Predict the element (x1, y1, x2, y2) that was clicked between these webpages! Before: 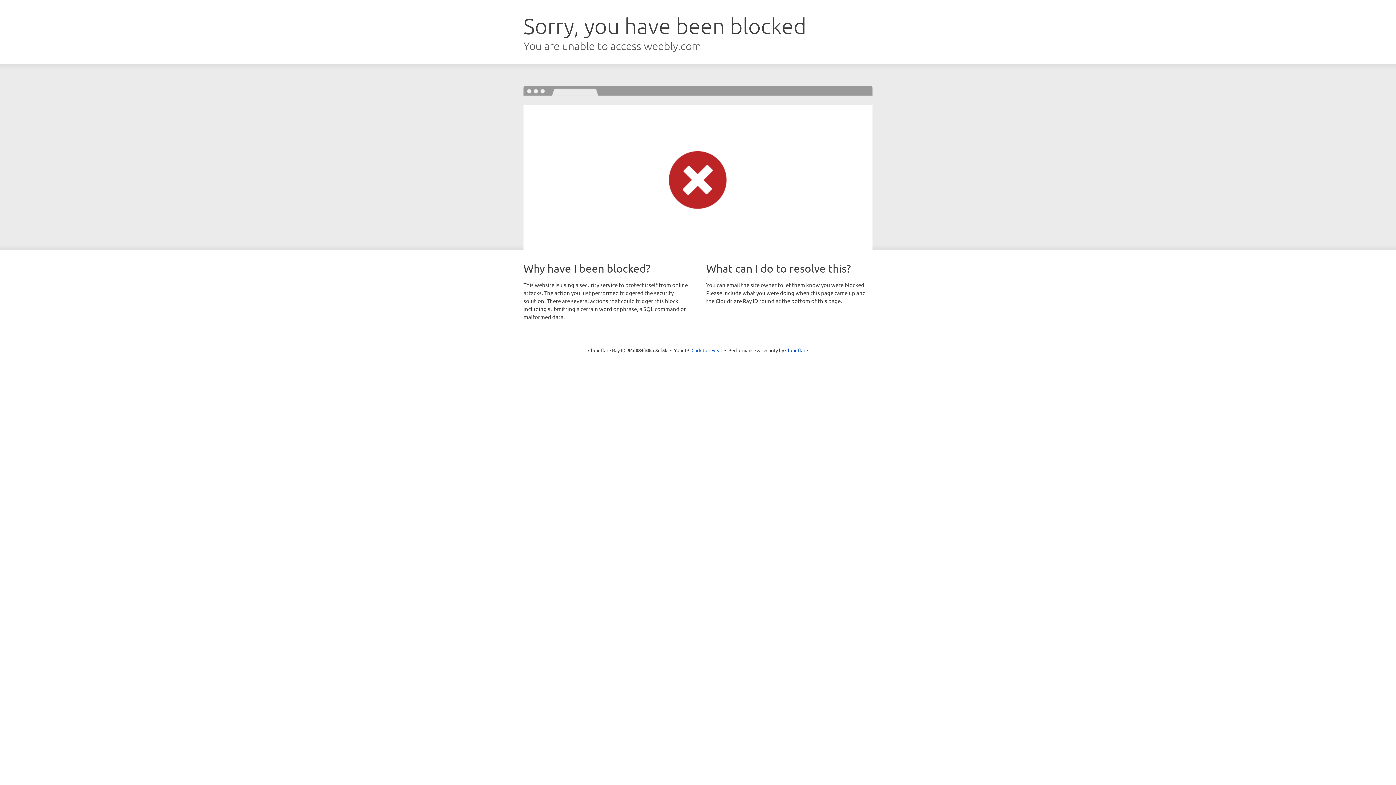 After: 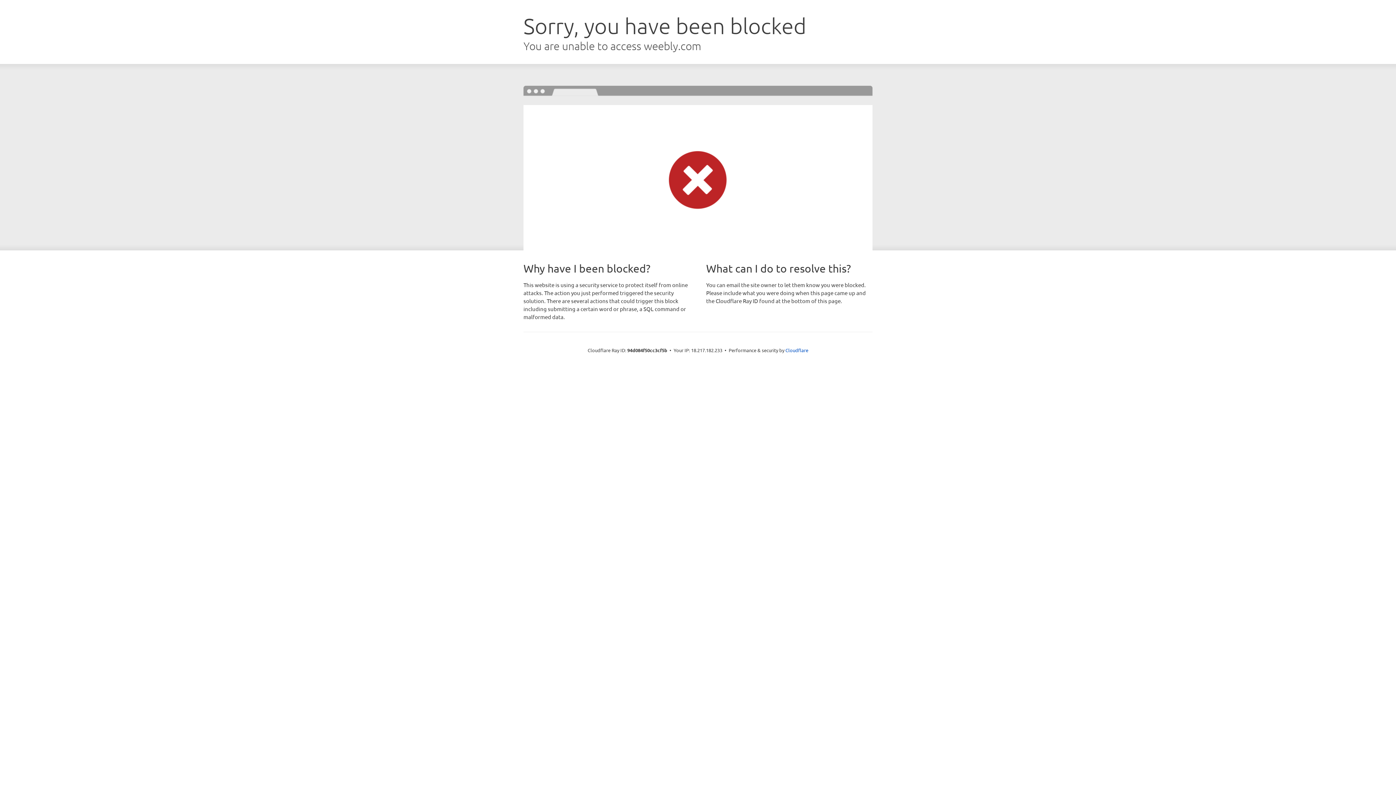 Action: bbox: (691, 346, 722, 353) label: Click to reveal